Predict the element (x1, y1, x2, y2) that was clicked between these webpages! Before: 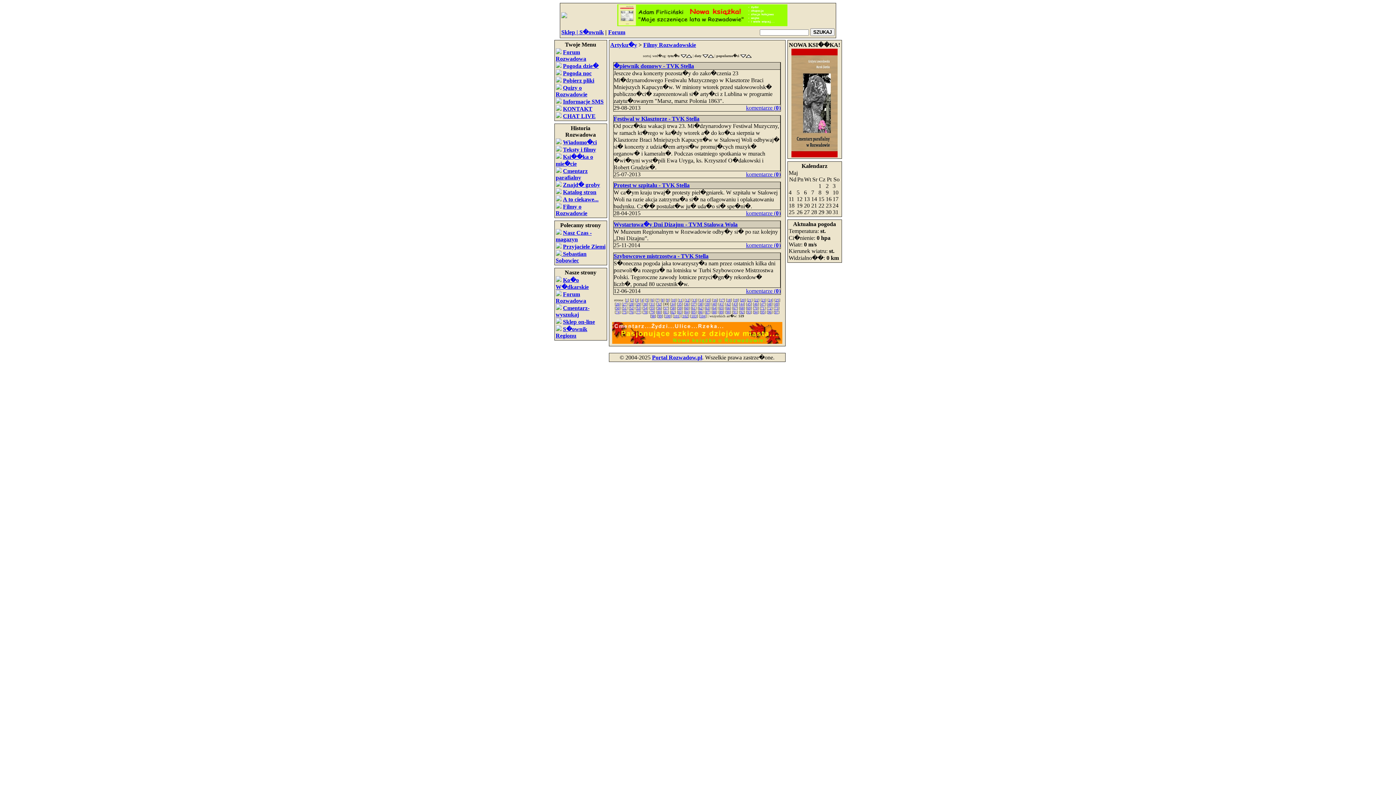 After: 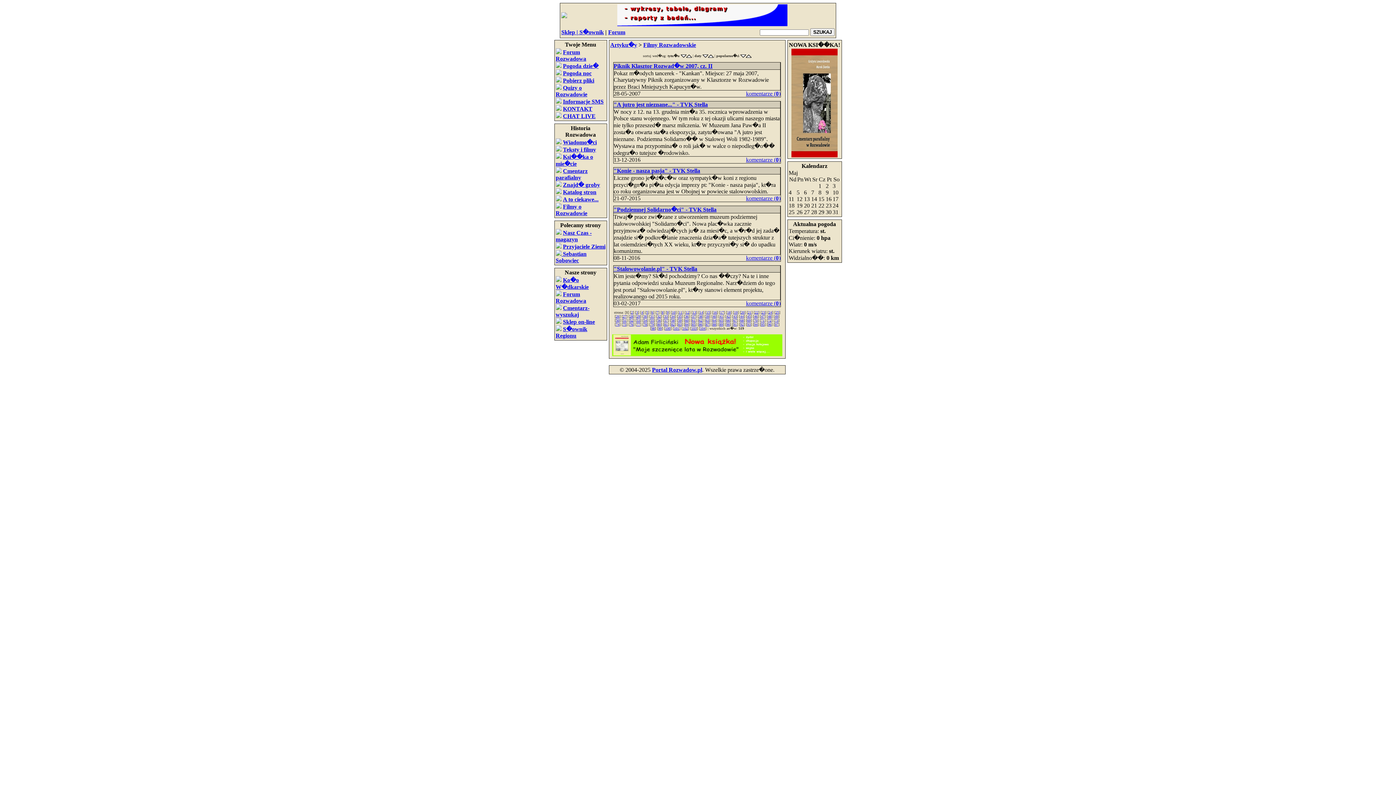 Action: bbox: (680, 53, 686, 57)